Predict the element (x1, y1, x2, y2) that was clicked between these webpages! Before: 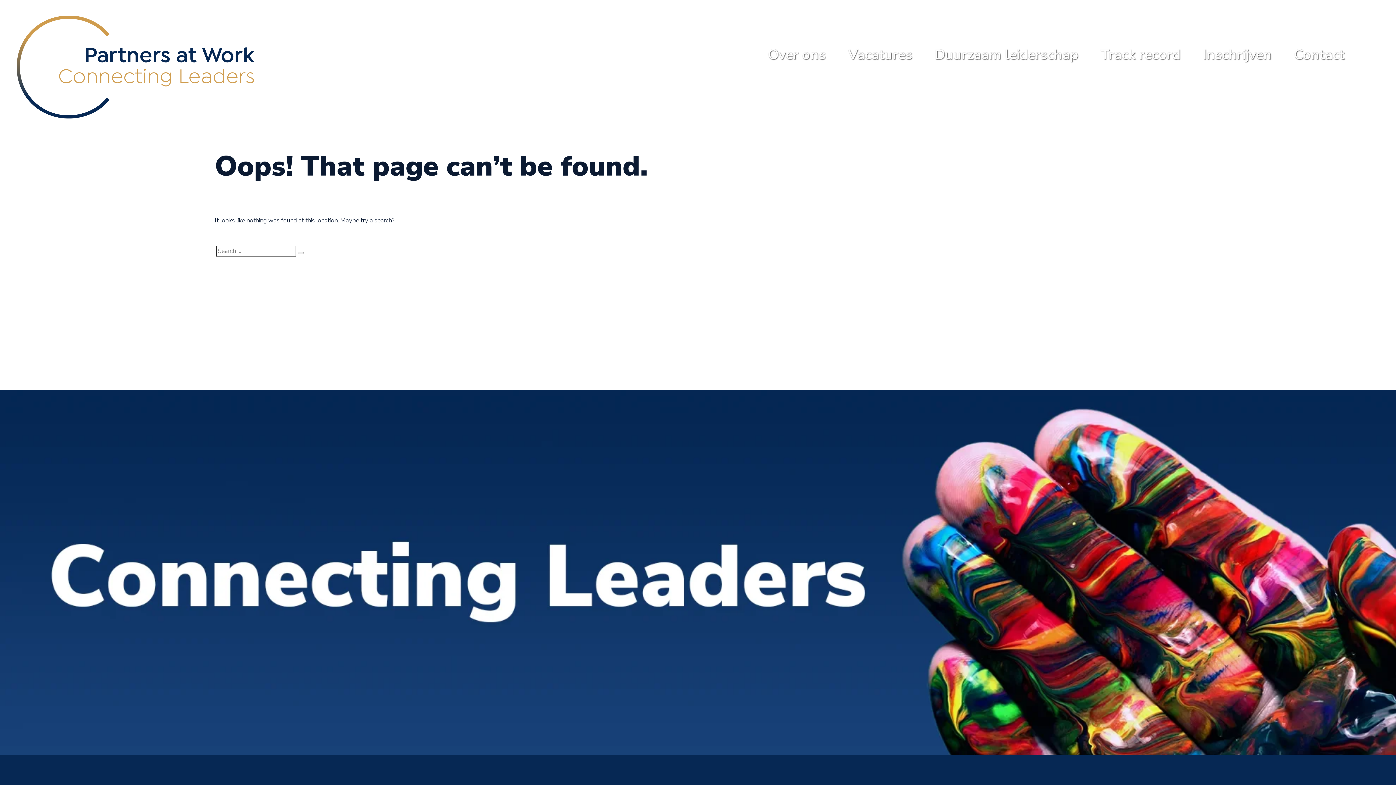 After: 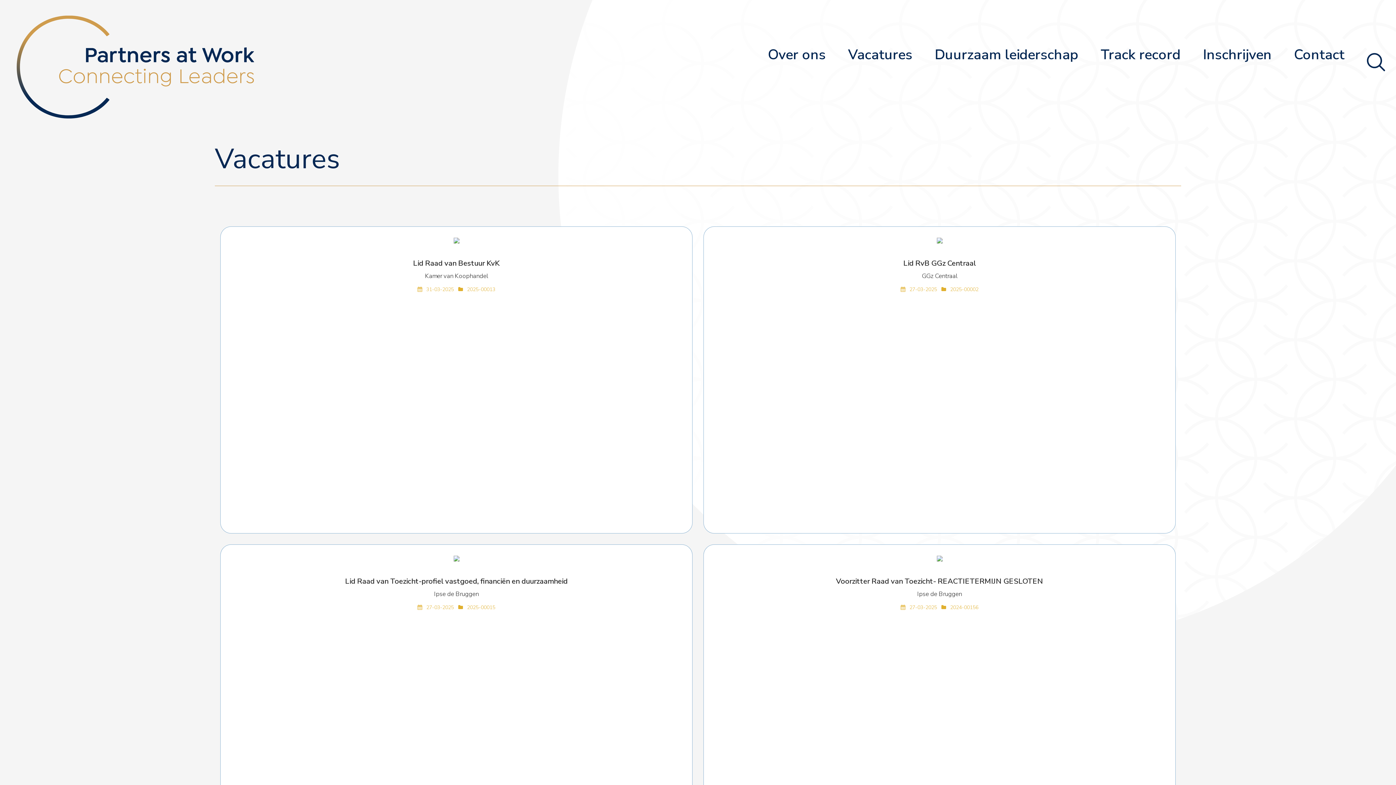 Action: label: Vacatures bbox: (848, 48, 912, 61)